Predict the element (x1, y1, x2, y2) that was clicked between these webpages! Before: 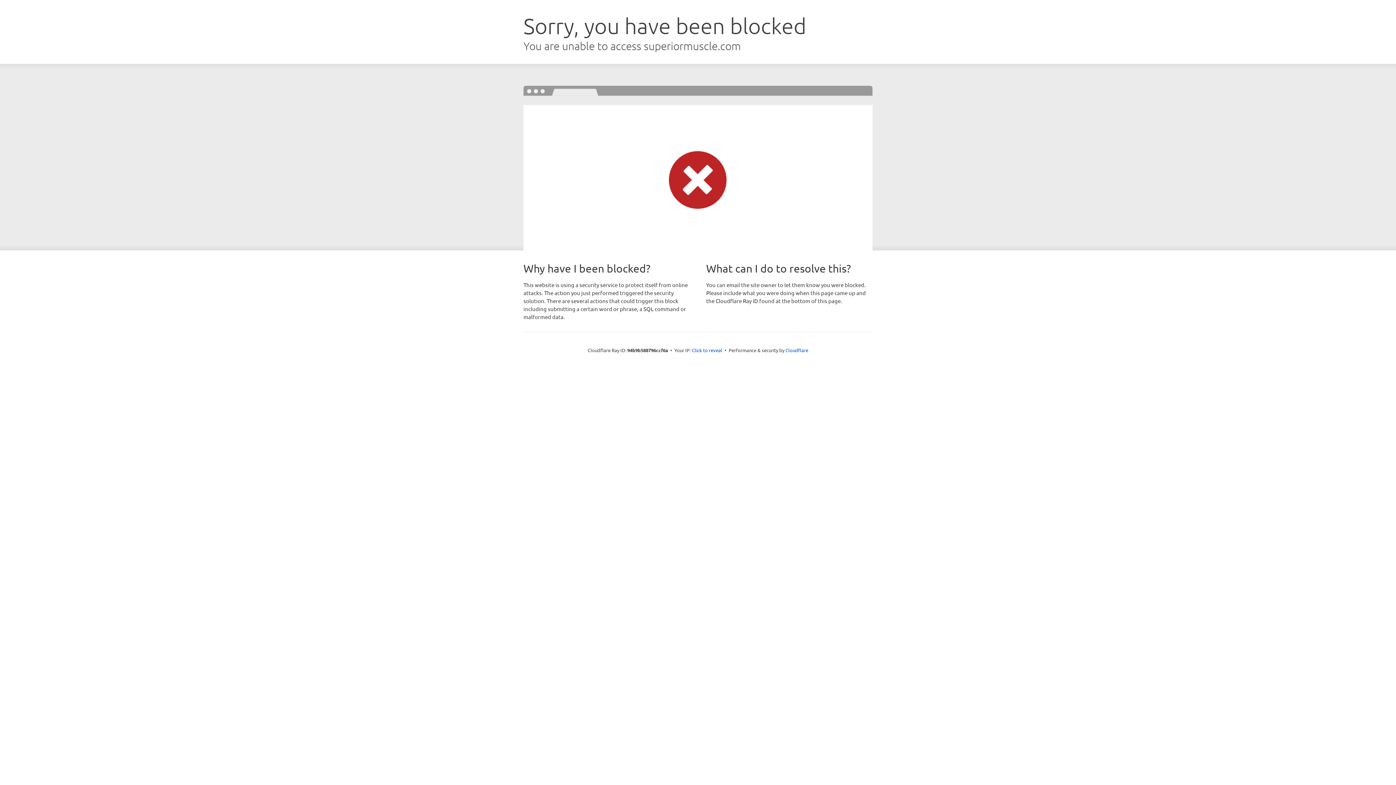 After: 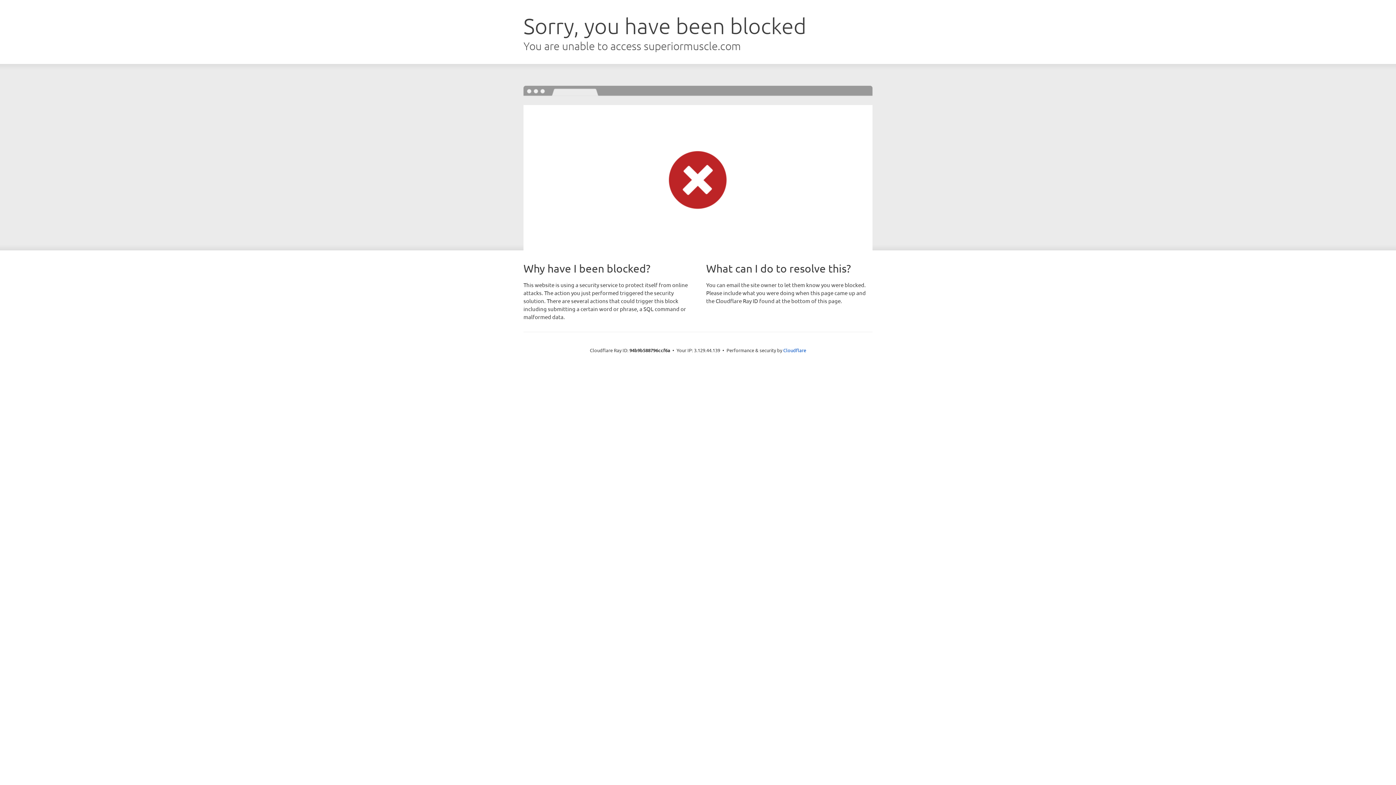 Action: bbox: (692, 346, 722, 353) label: Click to reveal